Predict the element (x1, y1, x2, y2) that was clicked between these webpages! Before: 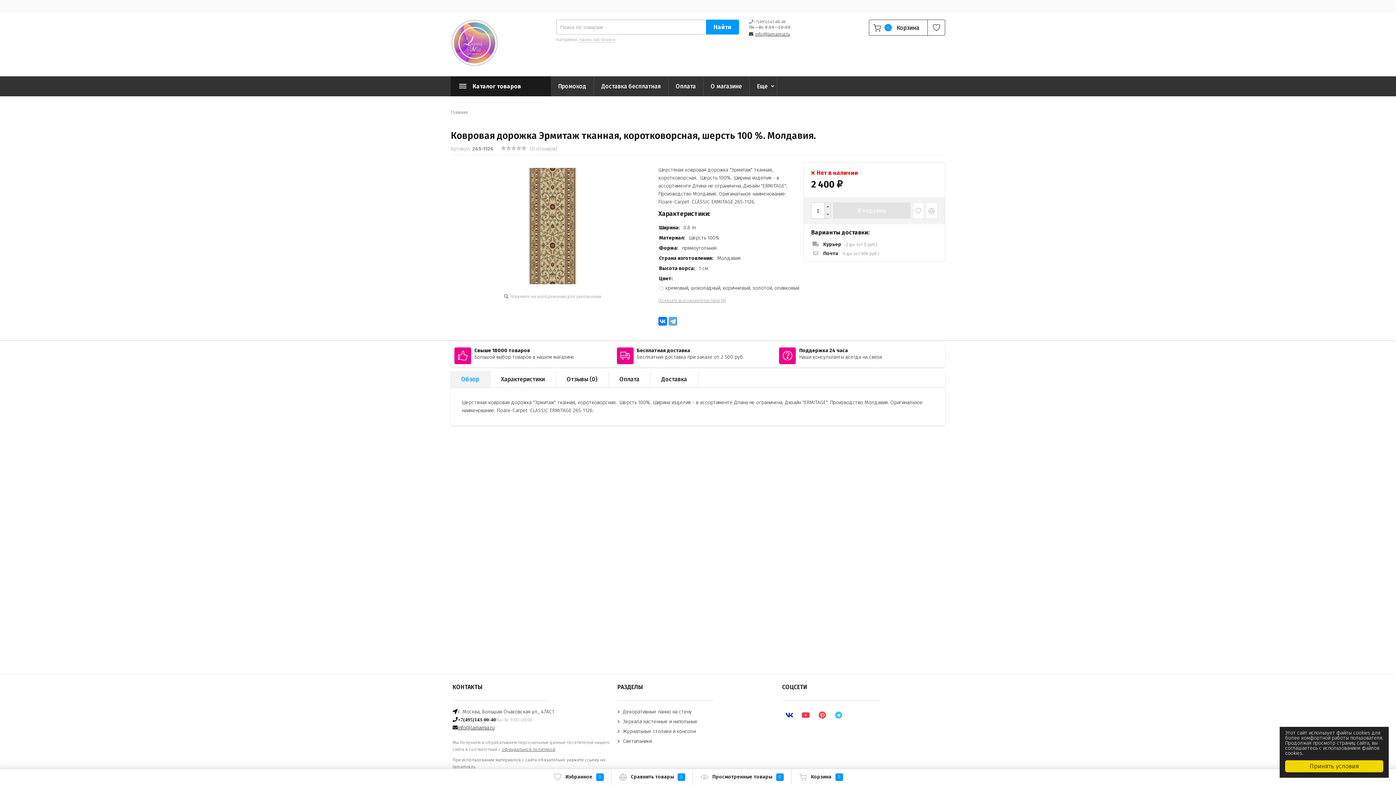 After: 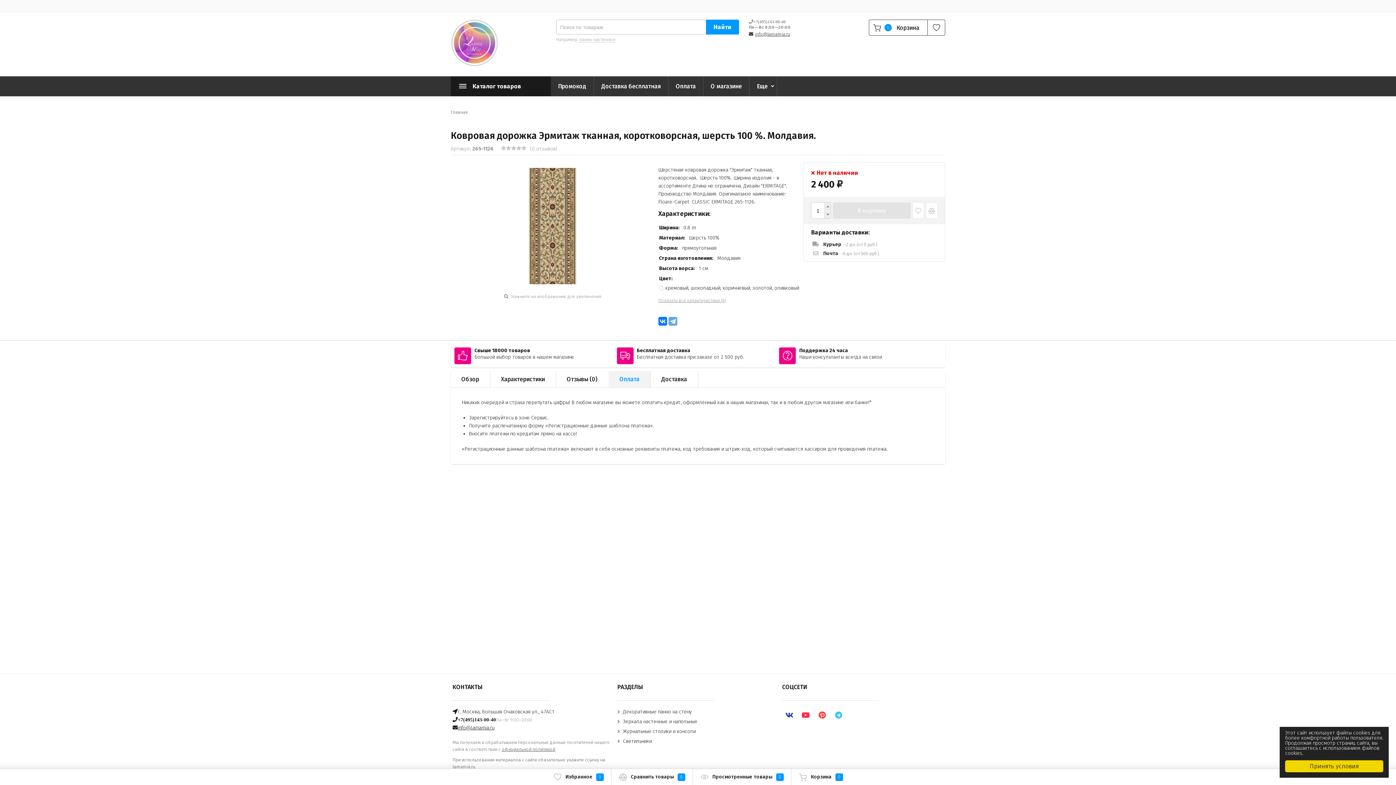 Action: bbox: (608, 371, 650, 387) label: Оплата